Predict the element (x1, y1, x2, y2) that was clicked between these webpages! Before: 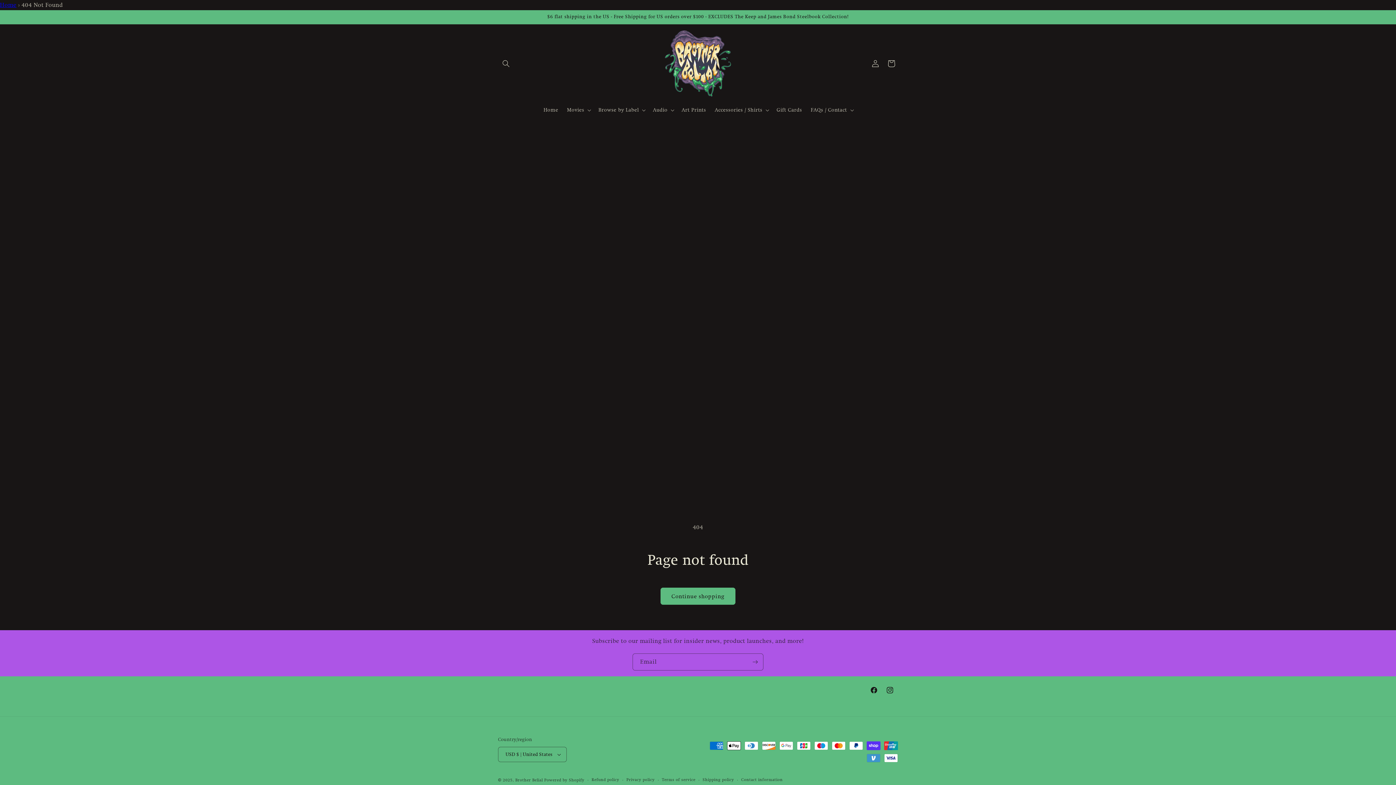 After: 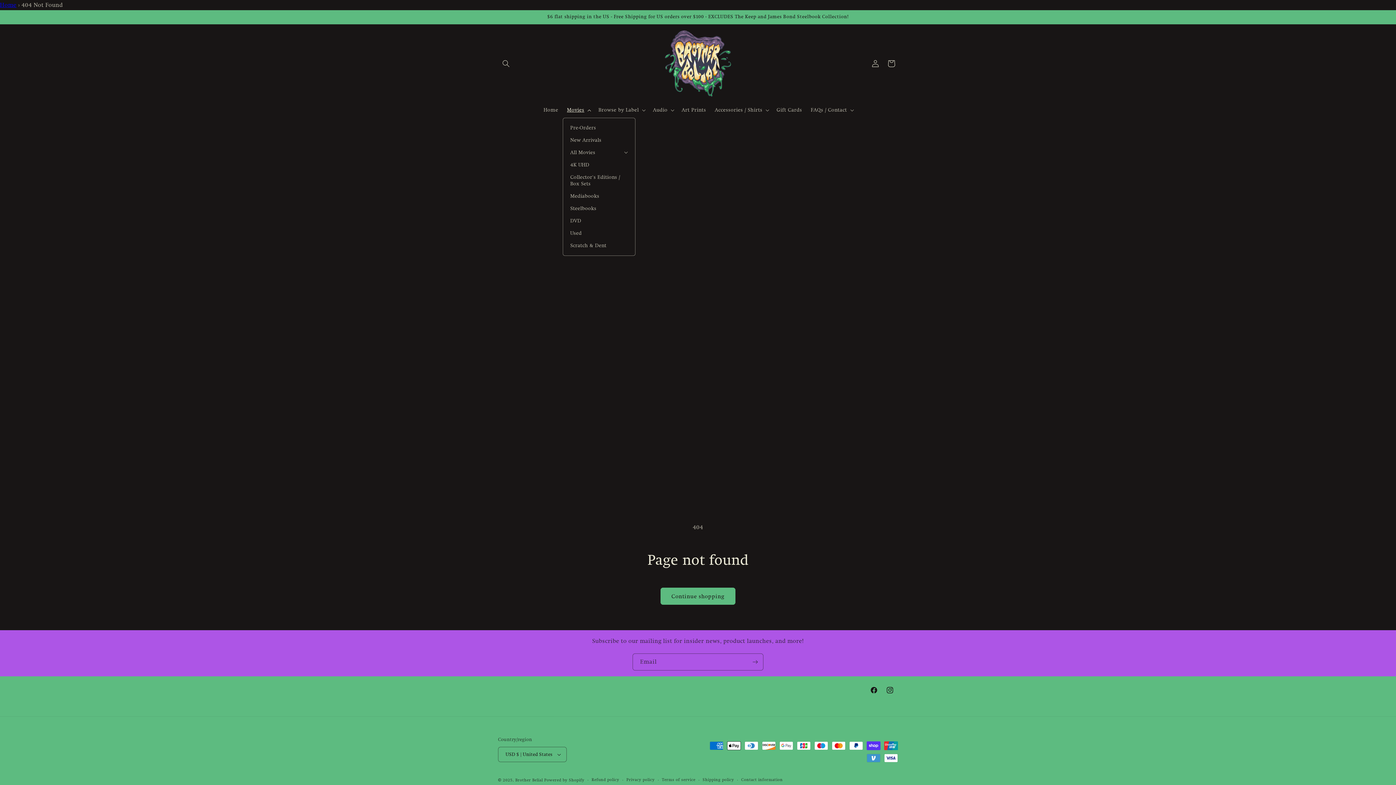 Action: label: Movies bbox: (562, 102, 594, 117)